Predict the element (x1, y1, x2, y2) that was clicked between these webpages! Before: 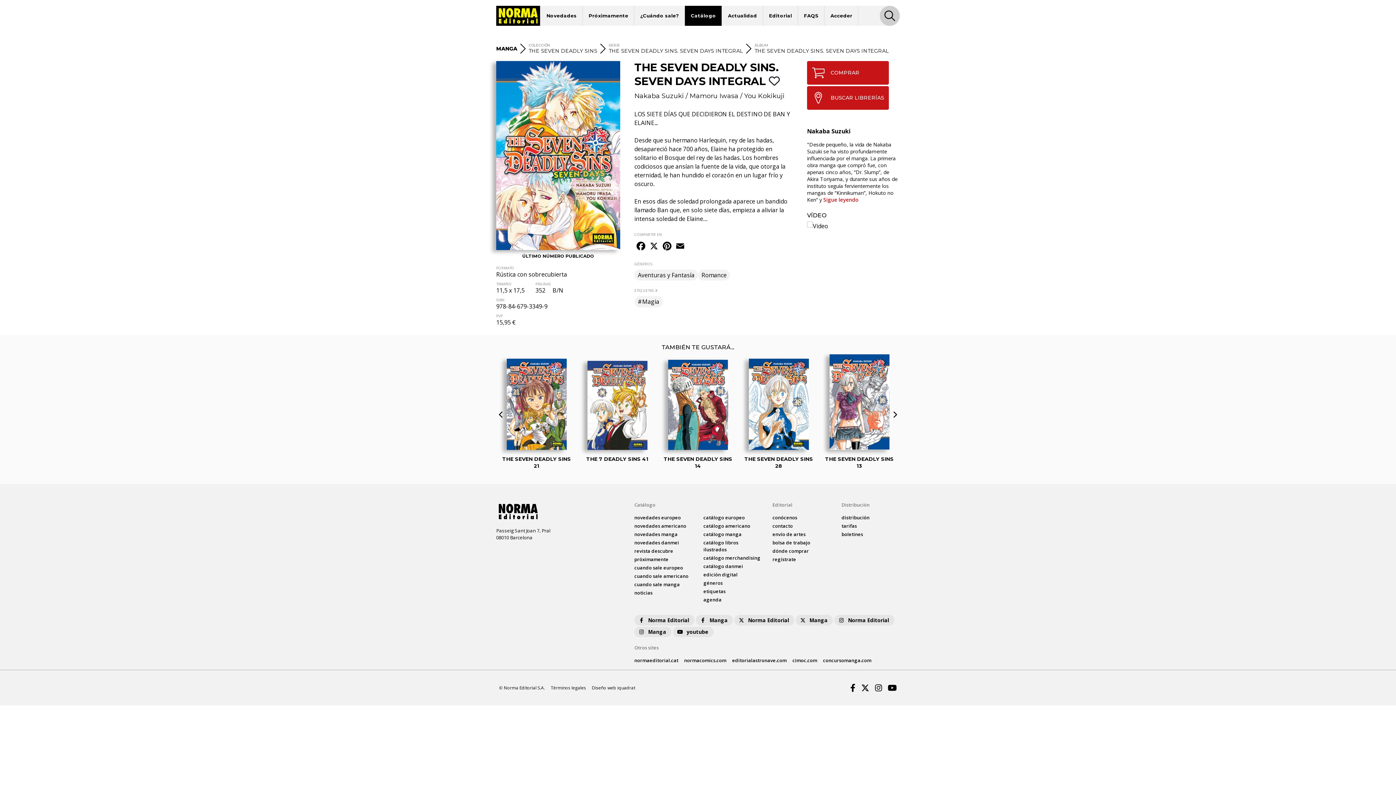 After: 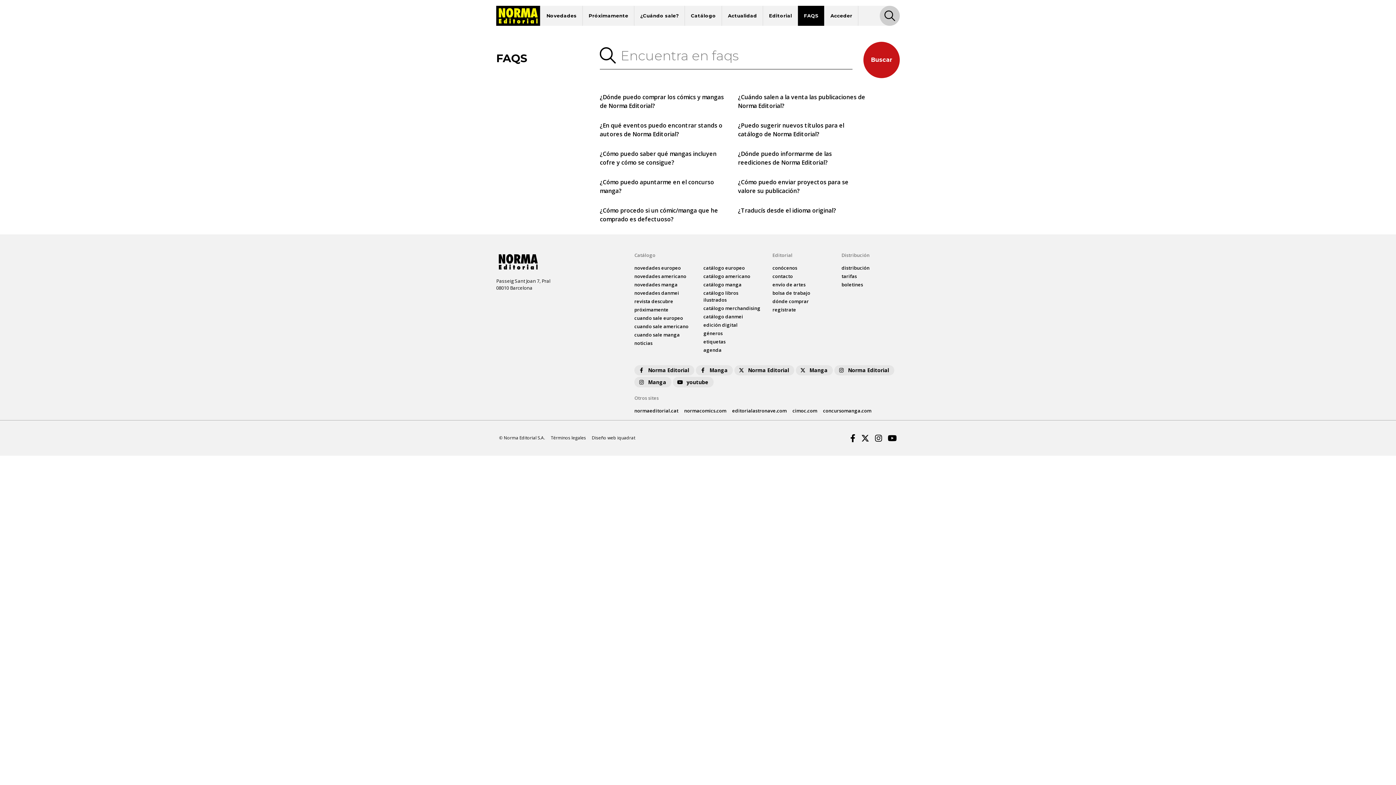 Action: label: FAQS bbox: (798, 5, 824, 25)